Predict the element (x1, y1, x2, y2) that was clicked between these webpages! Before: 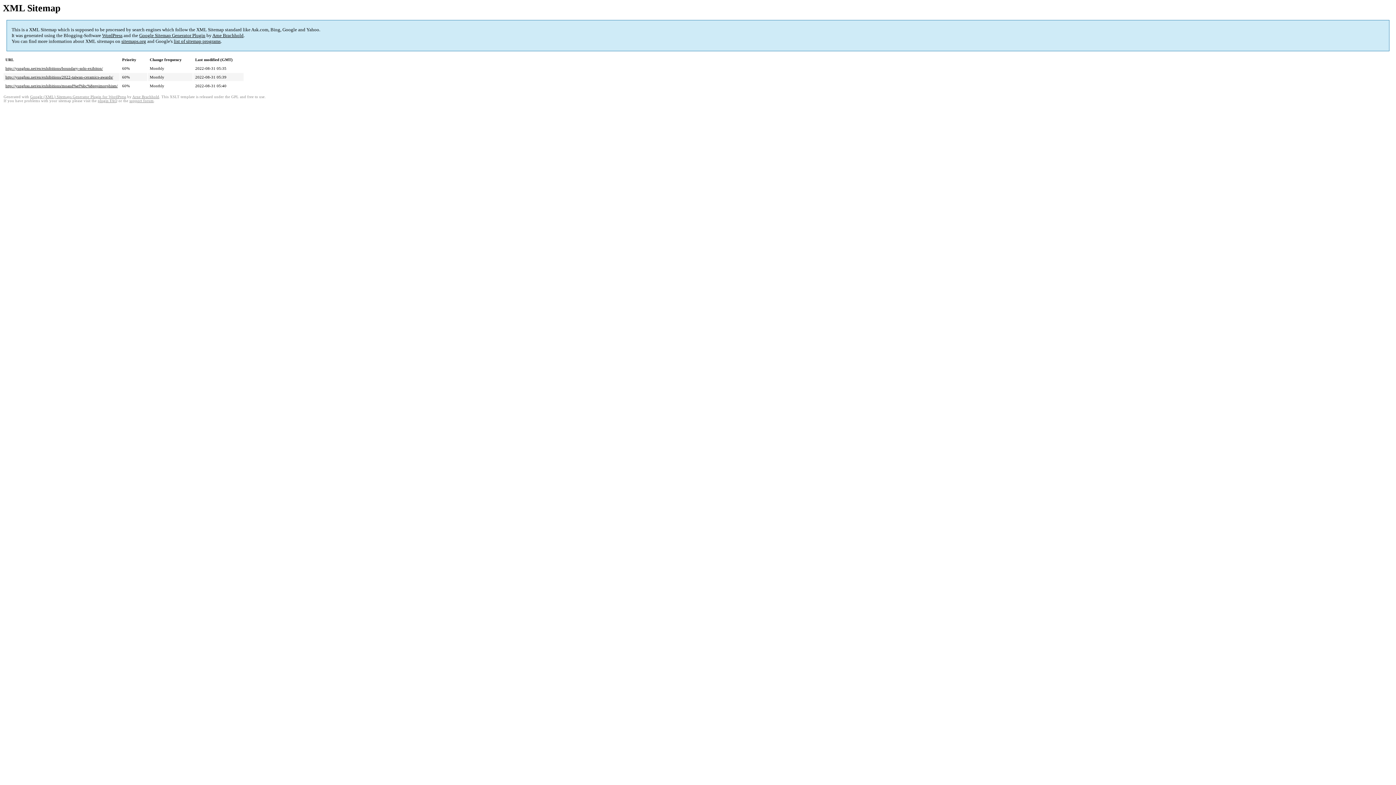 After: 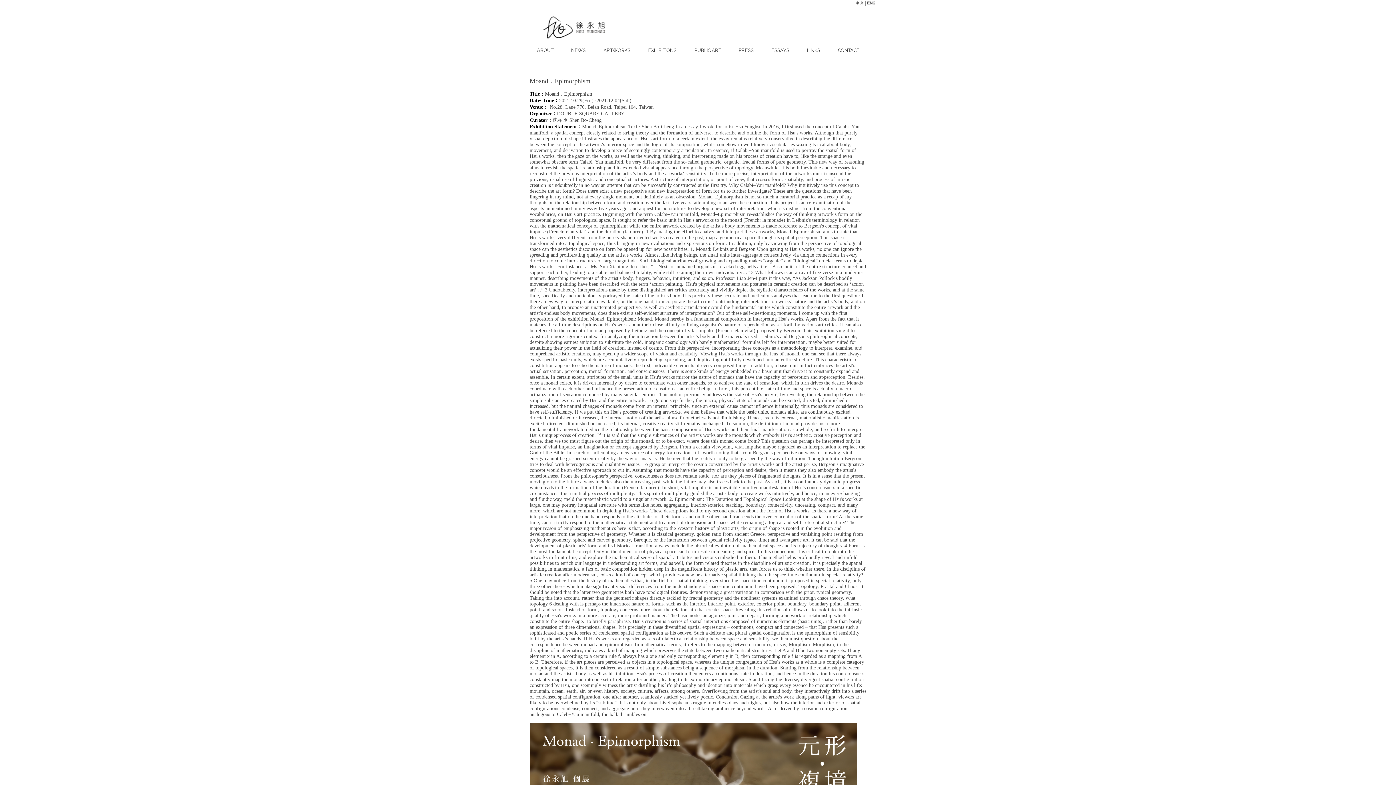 Action: label: http://yunghsu.net/en/exhibitions/moand%ef%bc%8eepimorphism/ bbox: (5, 83, 117, 88)